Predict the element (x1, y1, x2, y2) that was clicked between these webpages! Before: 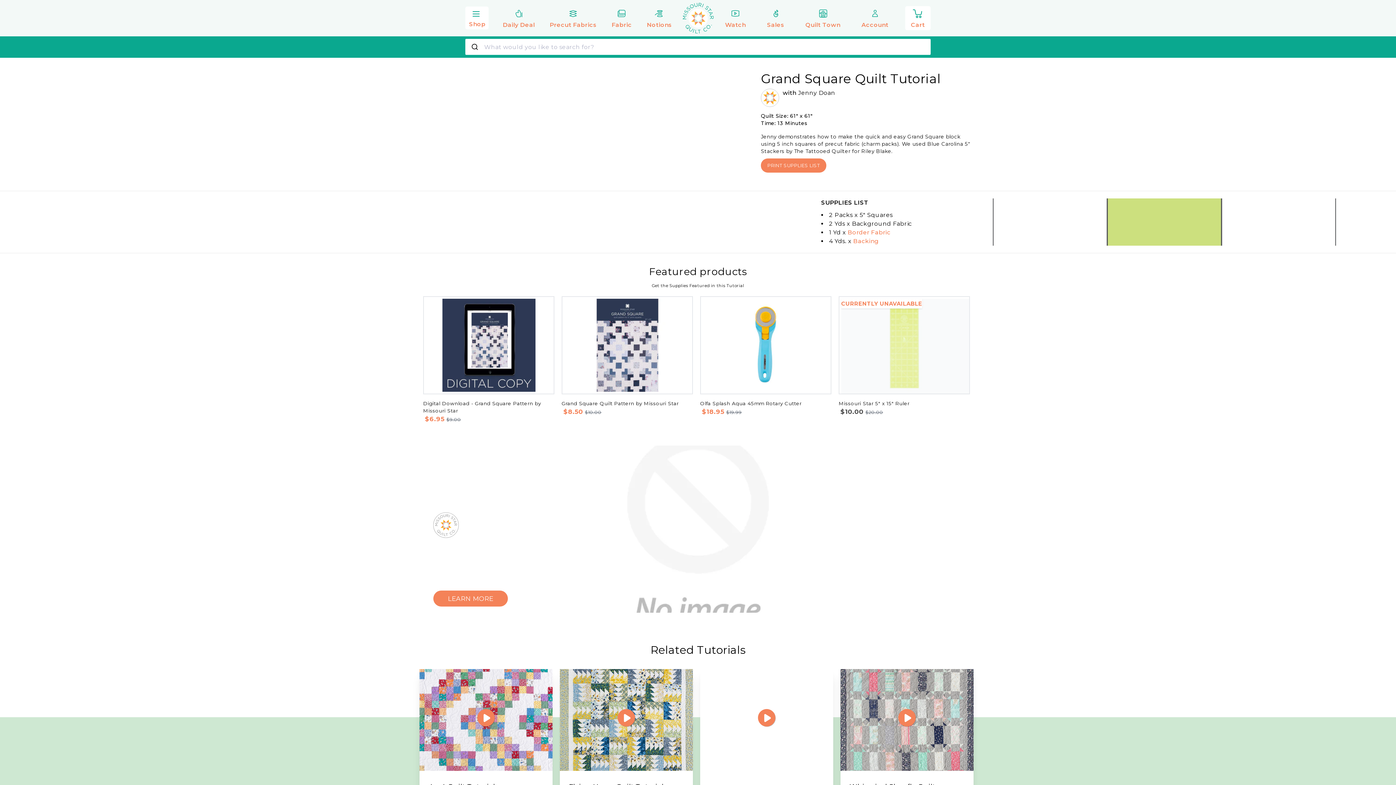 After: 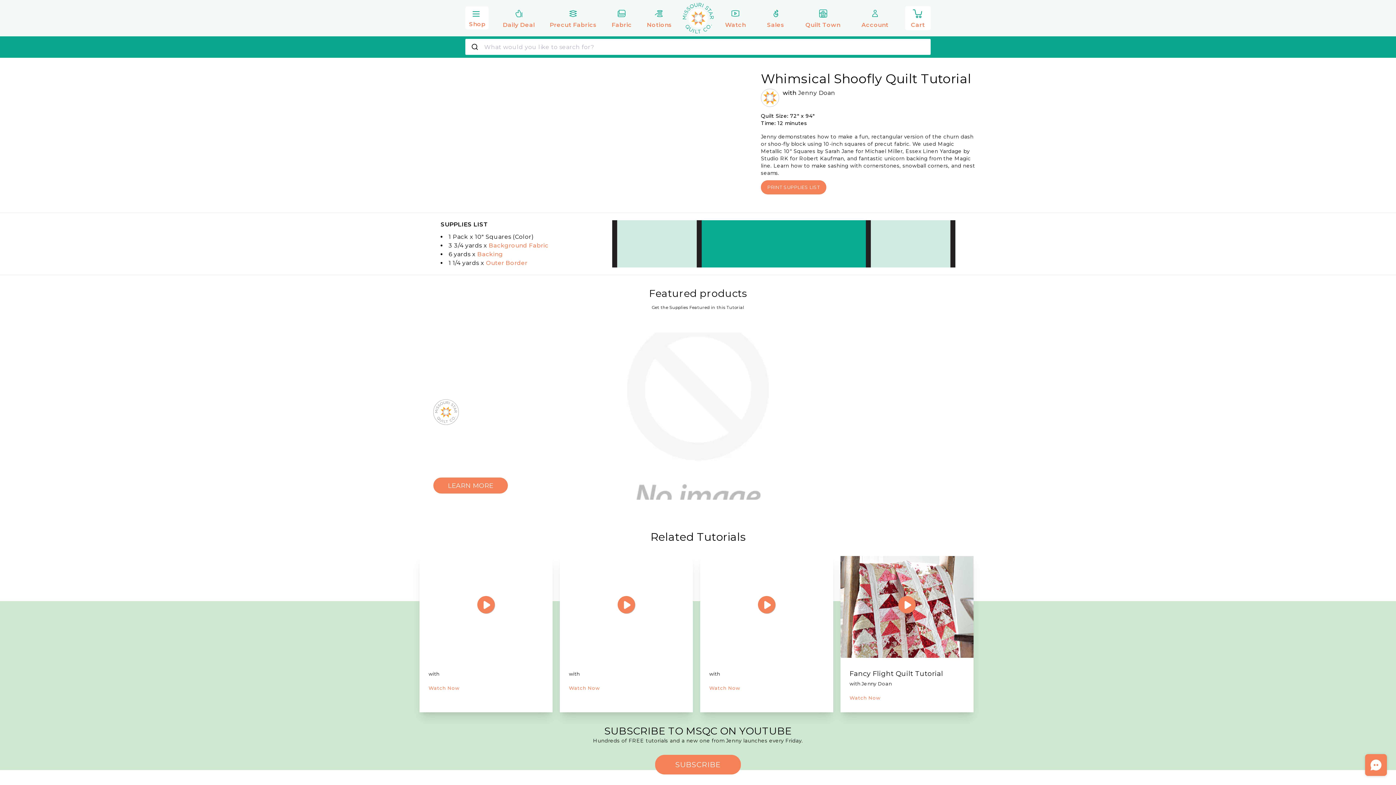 Action: bbox: (840, 669, 973, 771)